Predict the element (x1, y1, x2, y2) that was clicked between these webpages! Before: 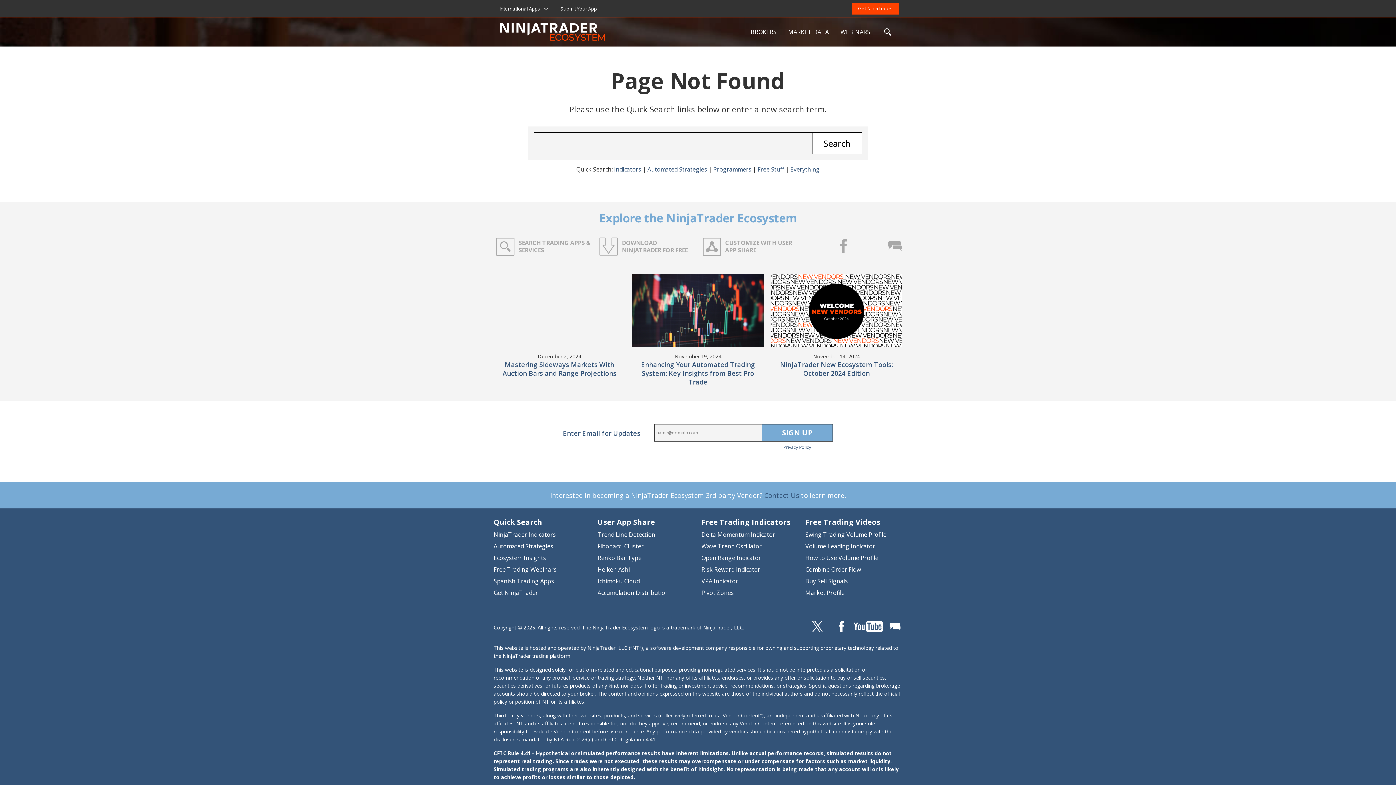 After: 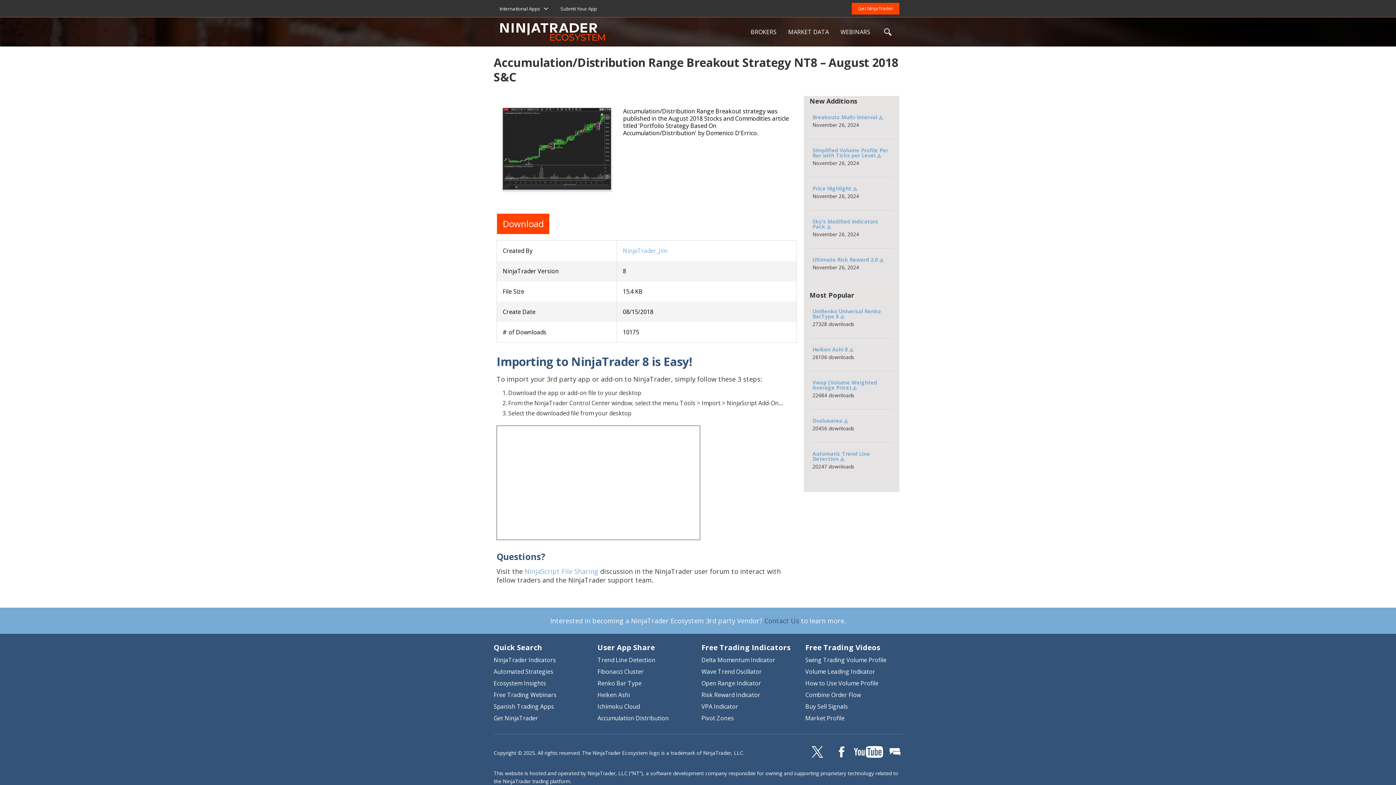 Action: bbox: (597, 588, 669, 596) label: Accumulation Distribution